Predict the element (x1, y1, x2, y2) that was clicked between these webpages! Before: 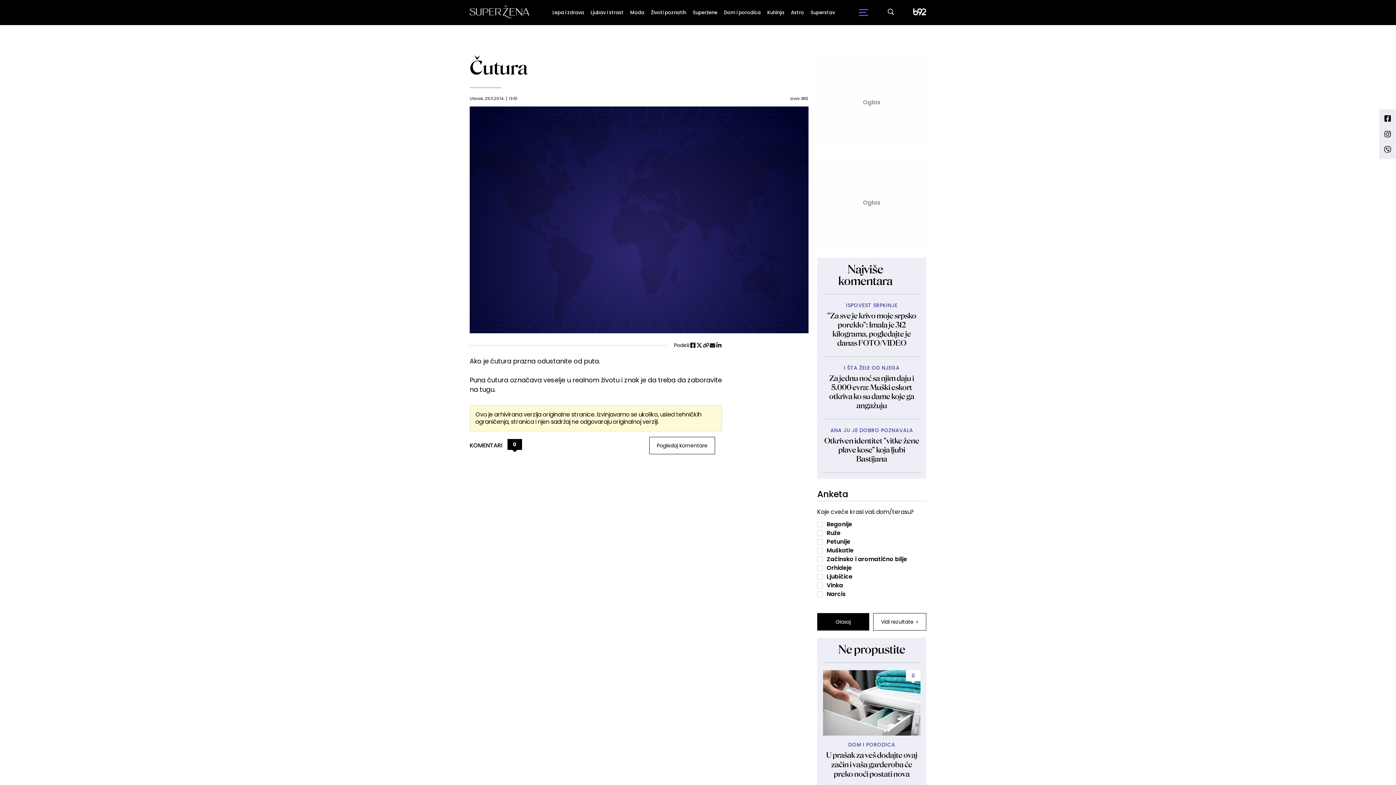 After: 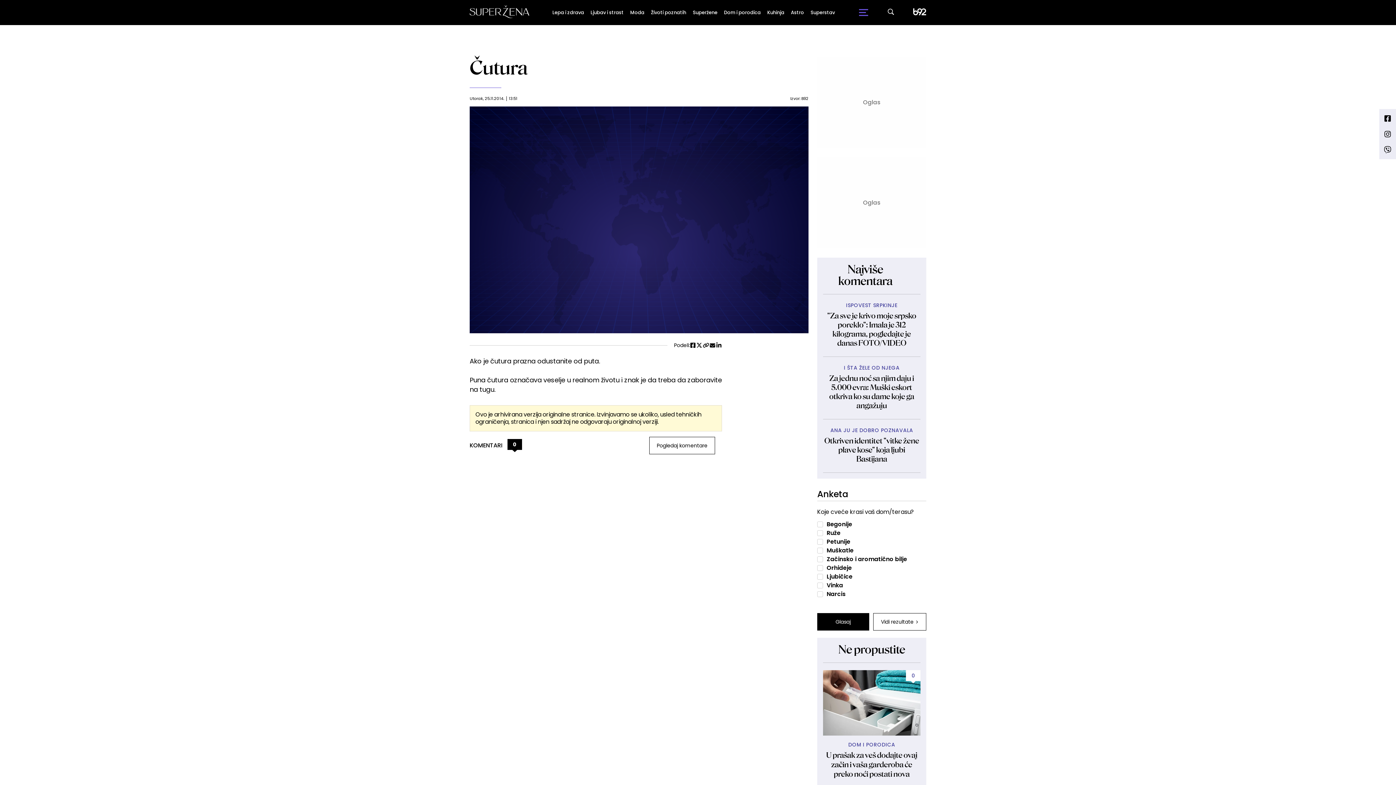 Action: bbox: (696, 342, 702, 348)